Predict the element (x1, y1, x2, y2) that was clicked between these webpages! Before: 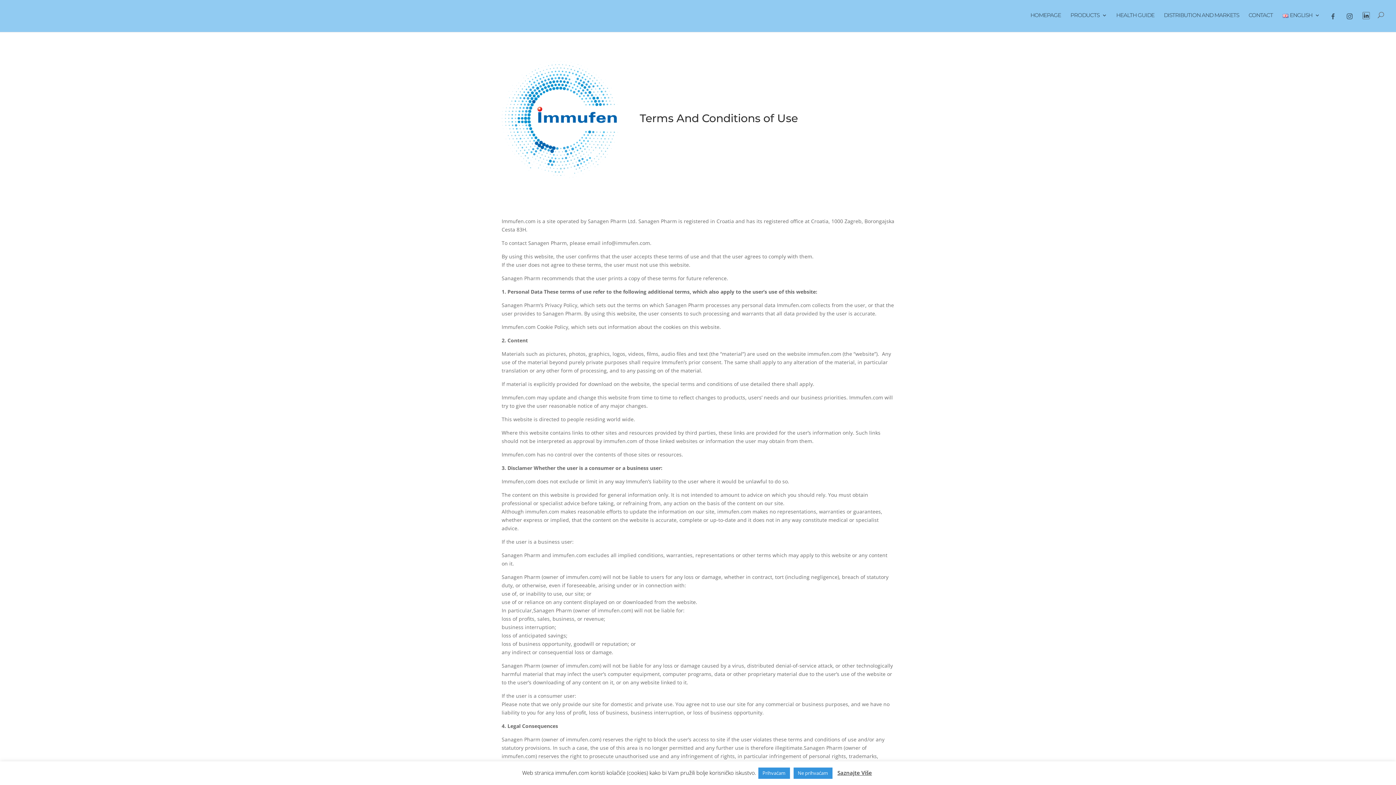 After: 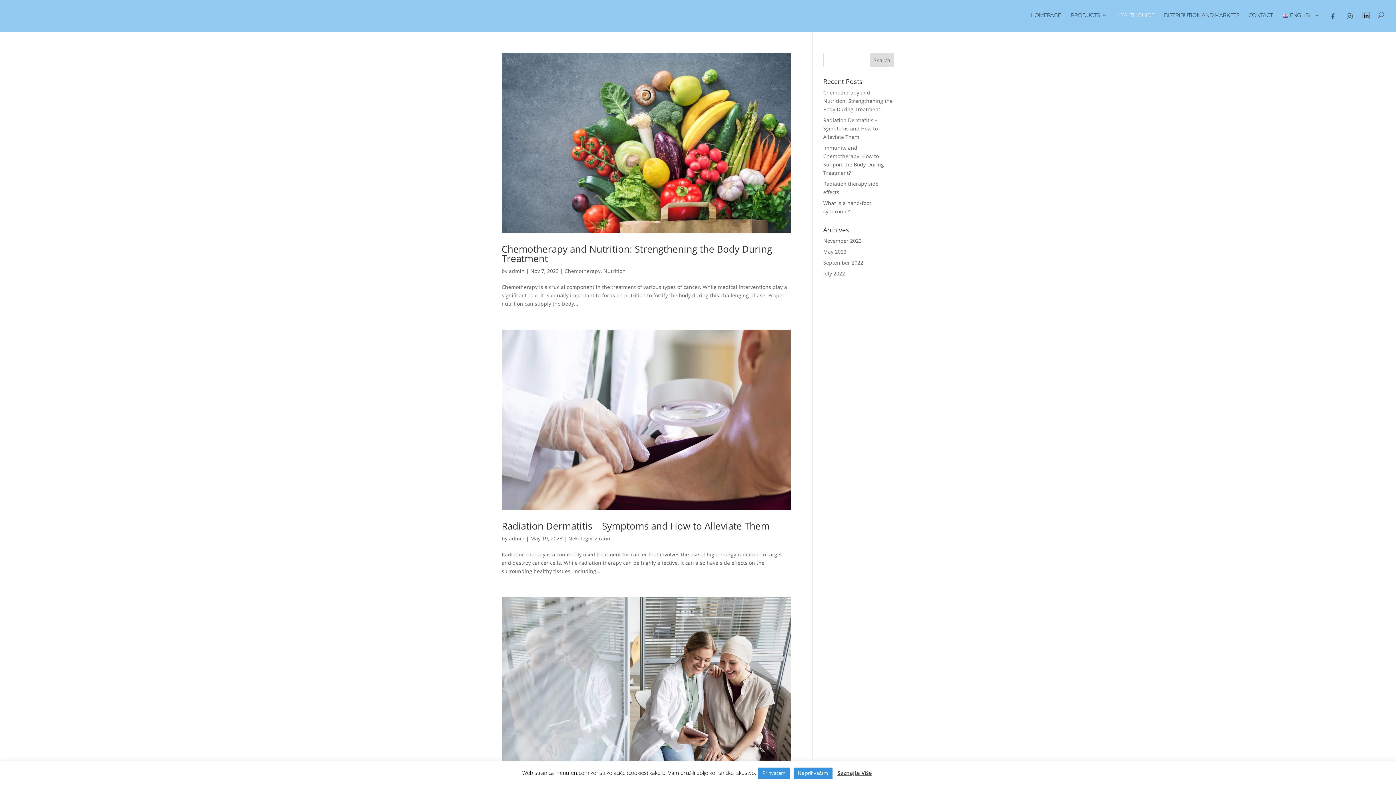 Action: bbox: (1116, 12, 1154, 29) label: HEALTH GUIDE